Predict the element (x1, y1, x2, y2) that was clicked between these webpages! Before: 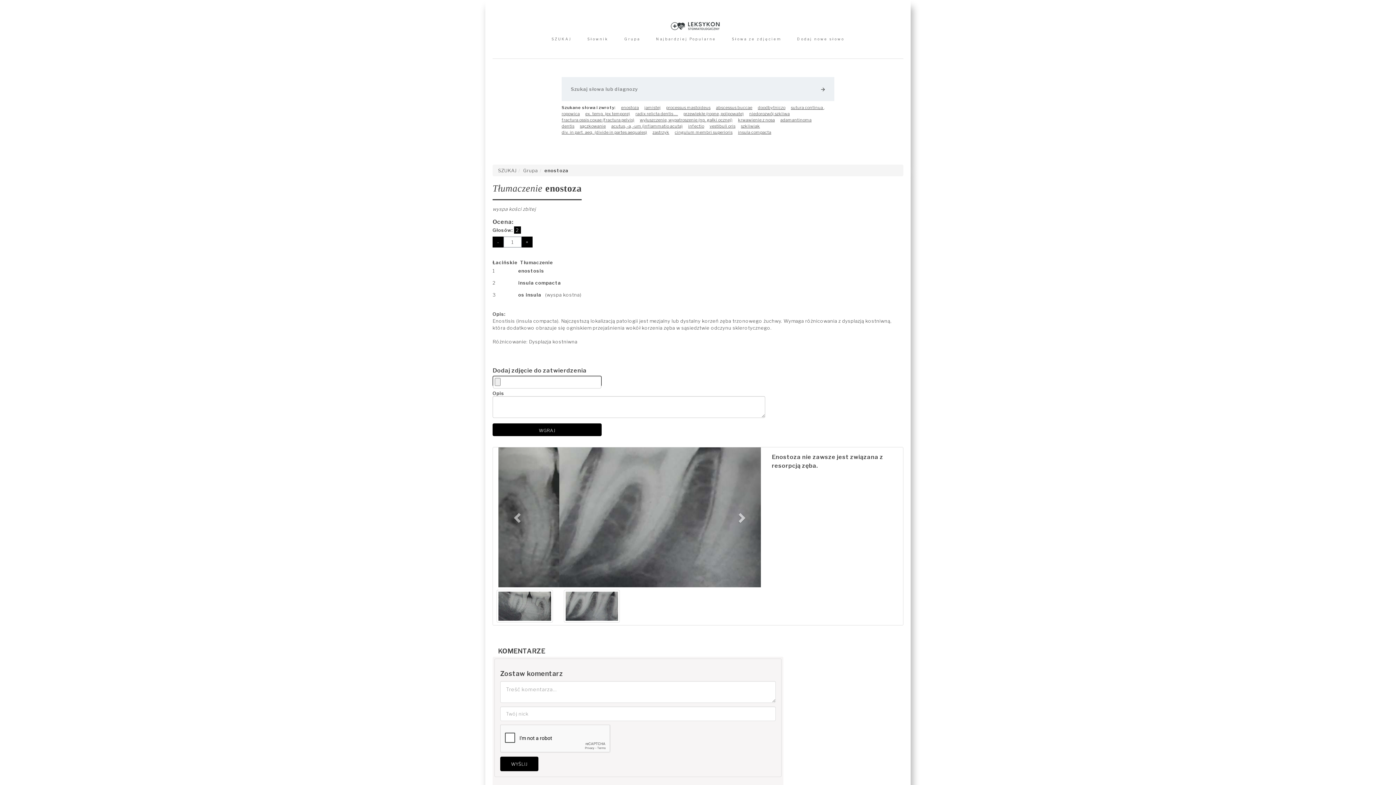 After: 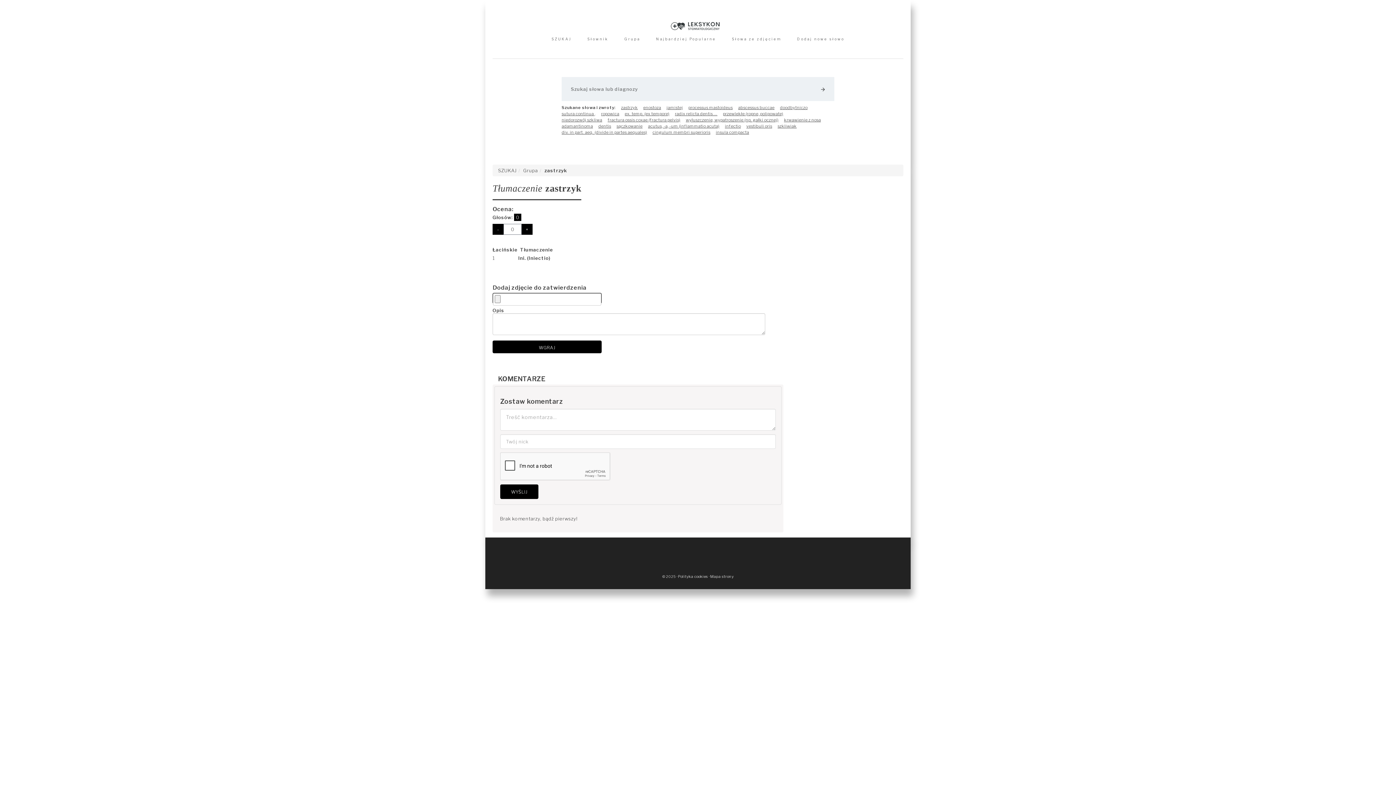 Action: bbox: (652, 129, 669, 135) label: zastrzyk